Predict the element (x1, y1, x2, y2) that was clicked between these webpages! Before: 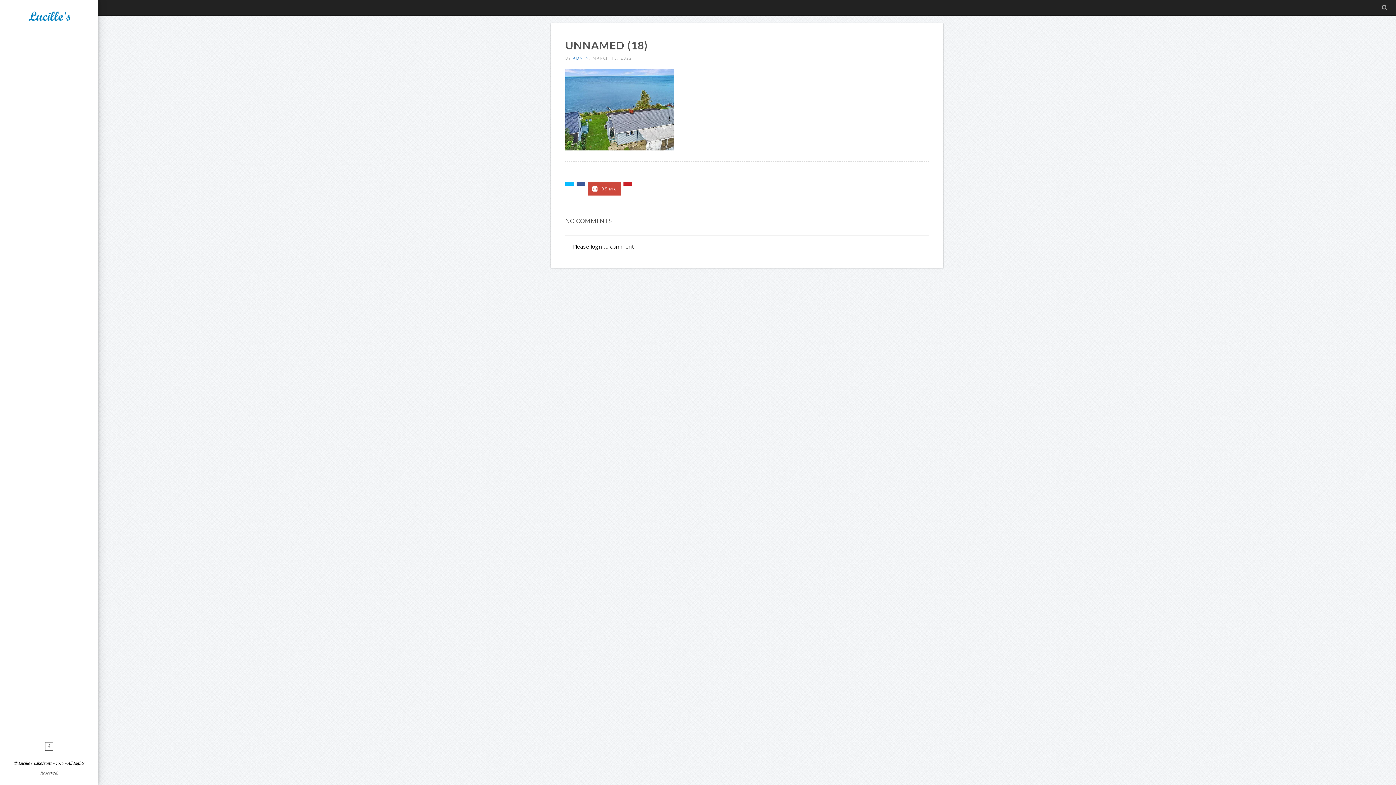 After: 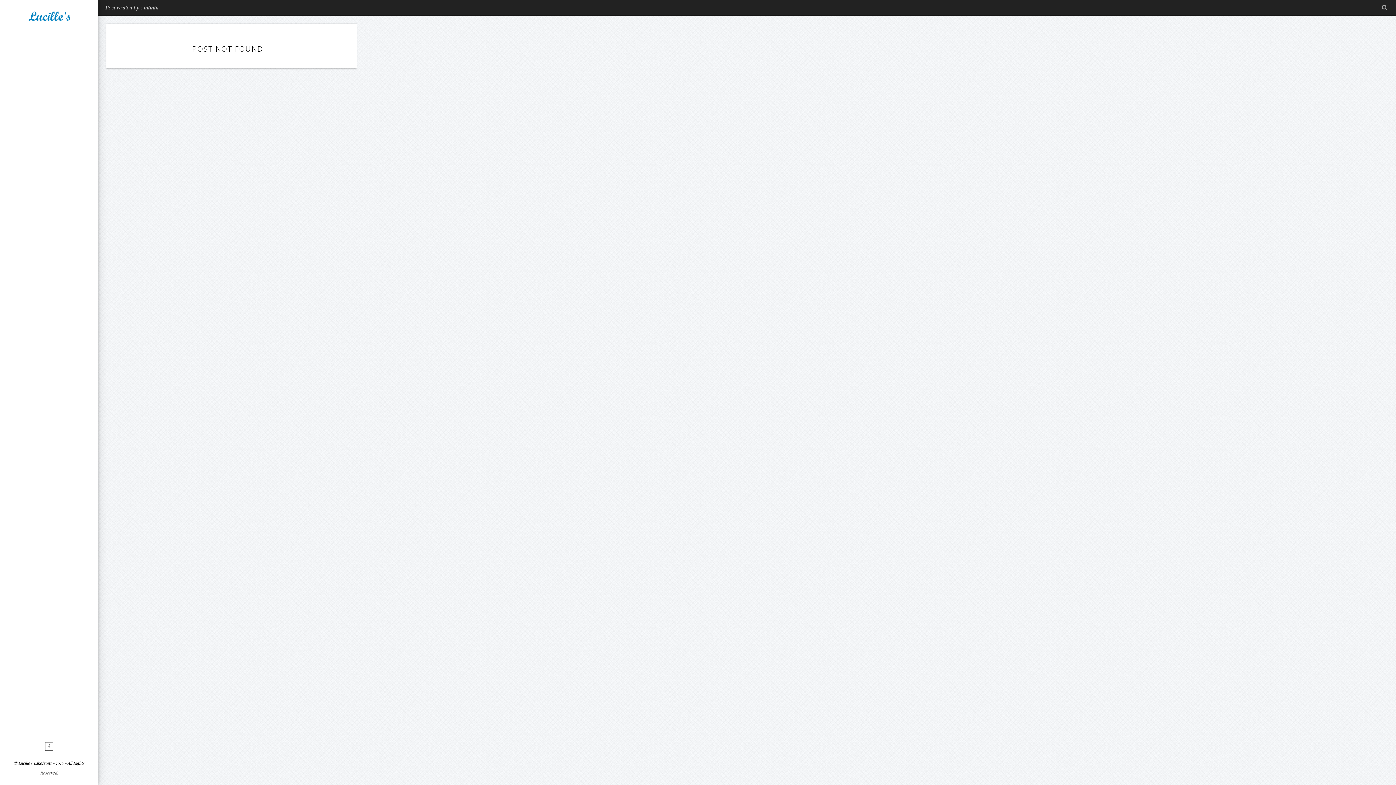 Action: label: ADMIN bbox: (573, 55, 589, 60)